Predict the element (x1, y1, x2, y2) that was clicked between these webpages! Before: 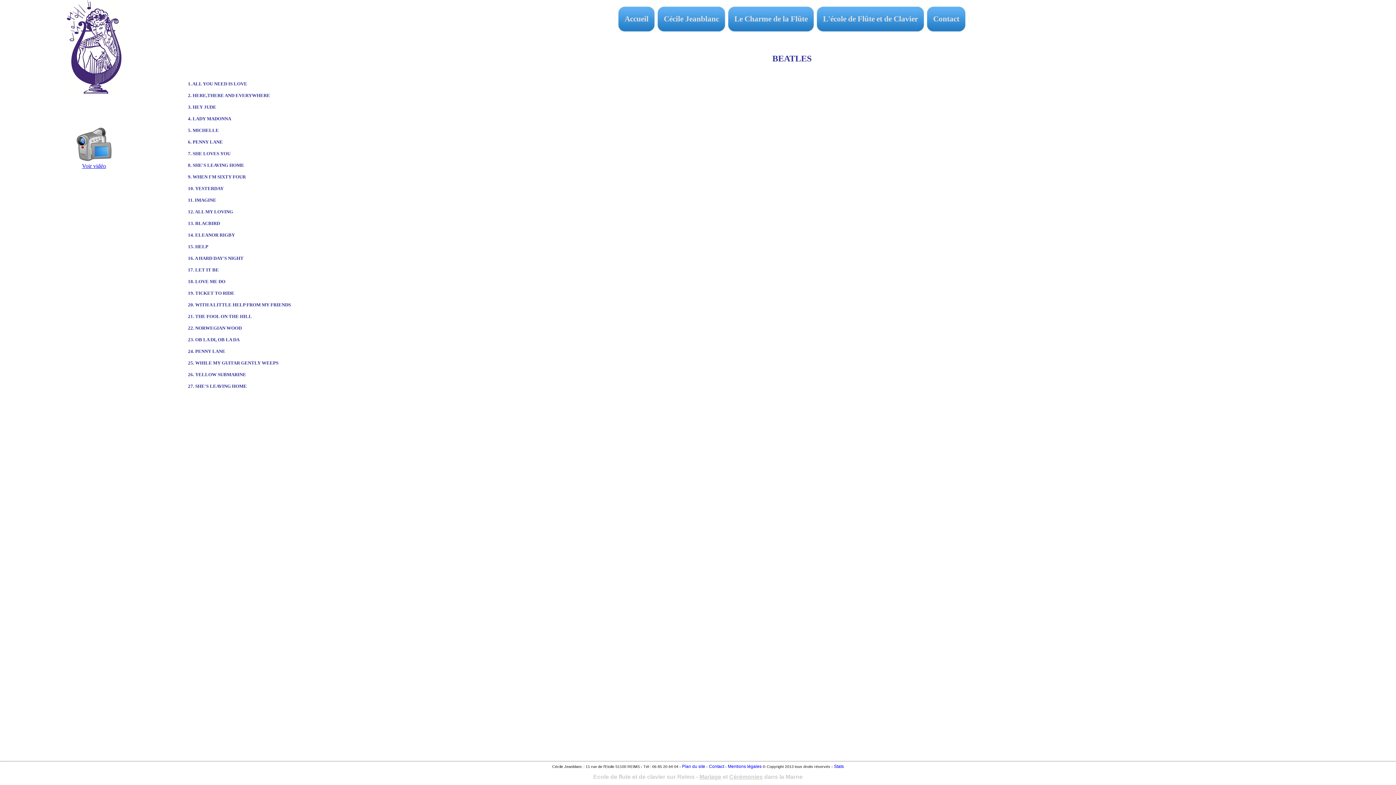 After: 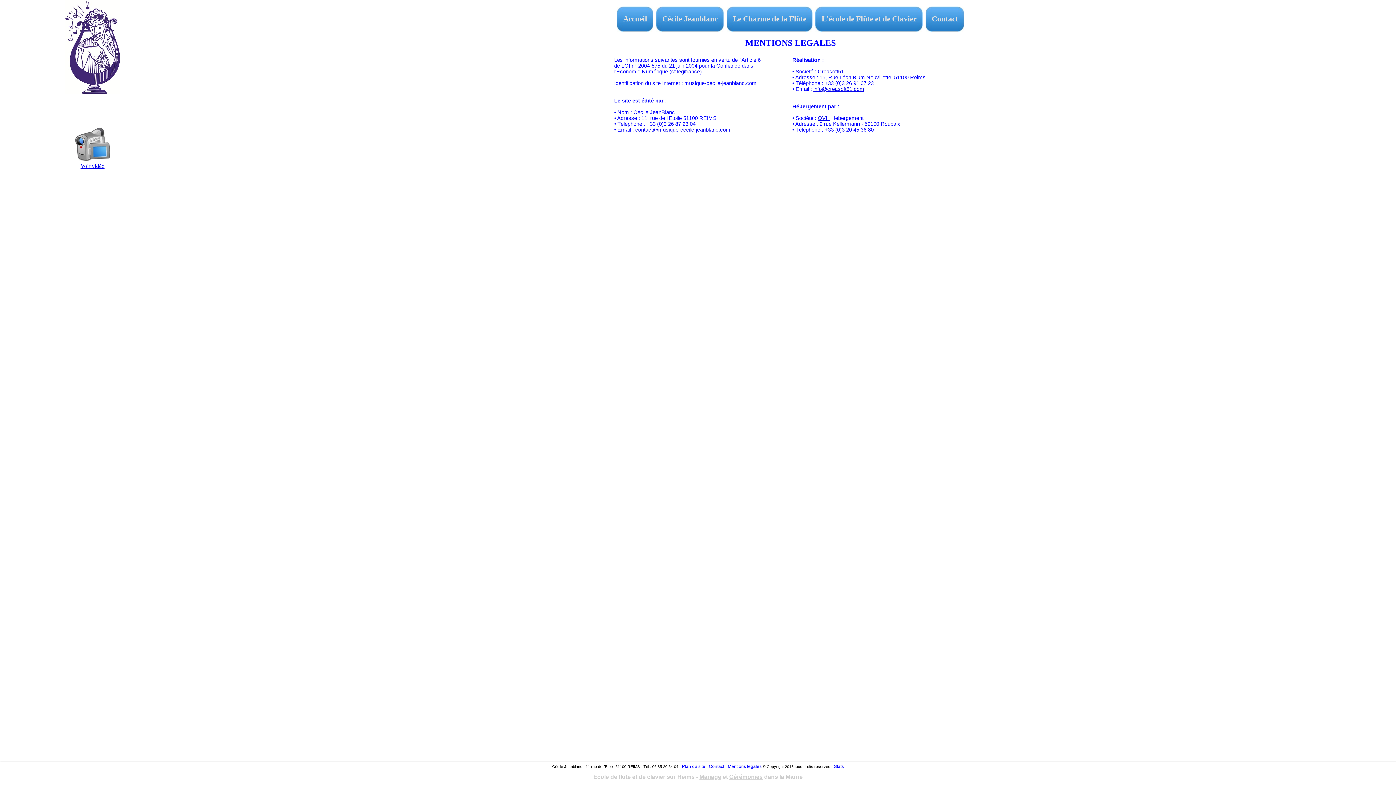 Action: label: Mentions légales bbox: (728, 764, 761, 769)